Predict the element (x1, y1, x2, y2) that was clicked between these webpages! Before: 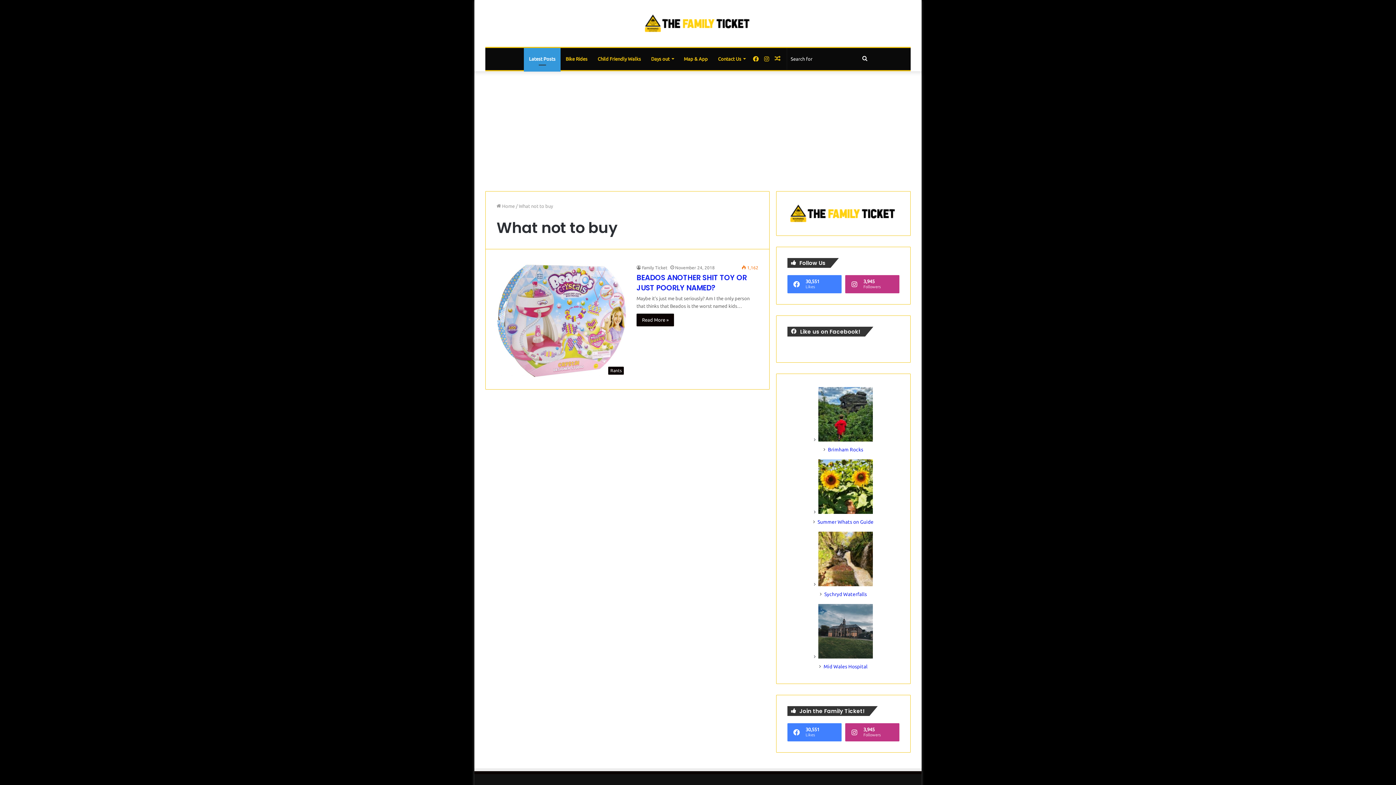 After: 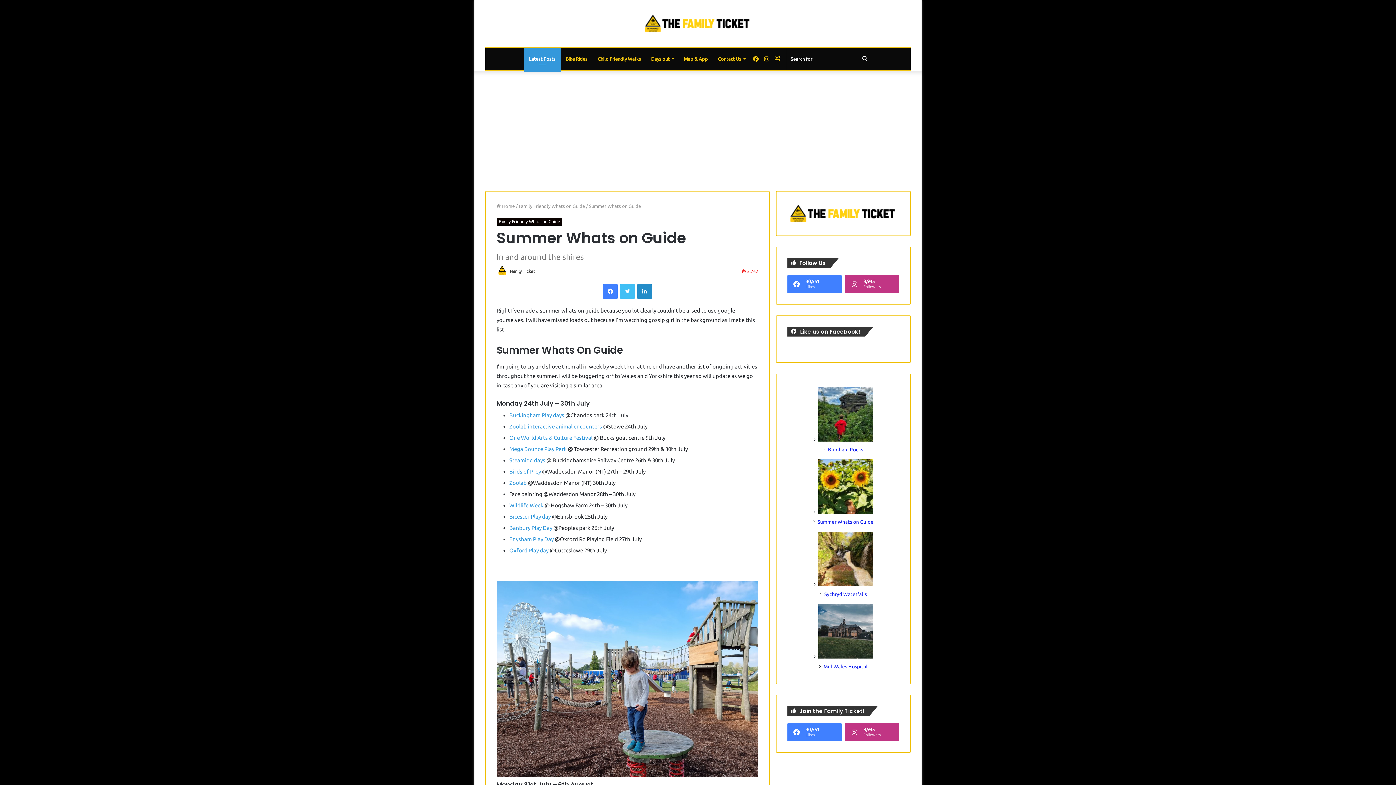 Action: bbox: (818, 509, 873, 515) label: Summer Whats on Guide